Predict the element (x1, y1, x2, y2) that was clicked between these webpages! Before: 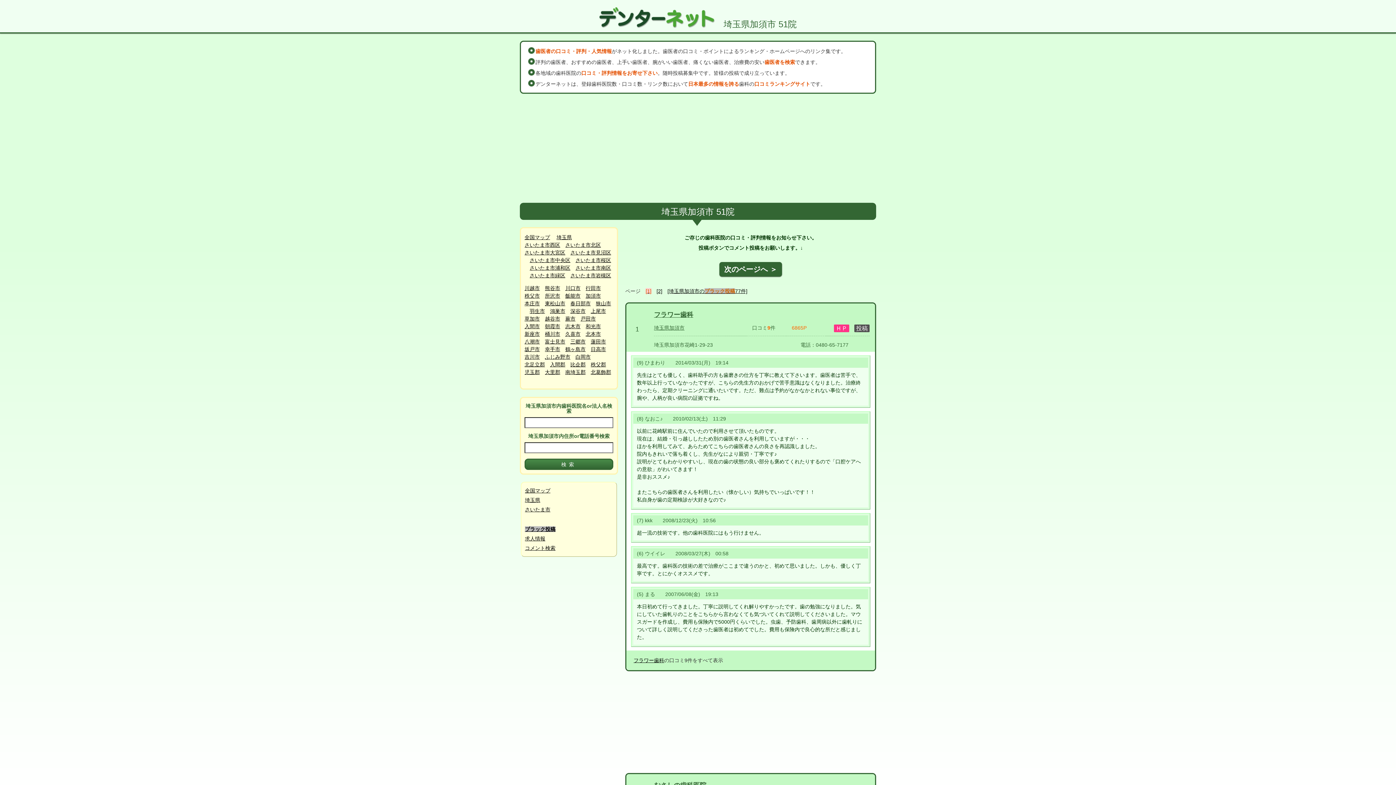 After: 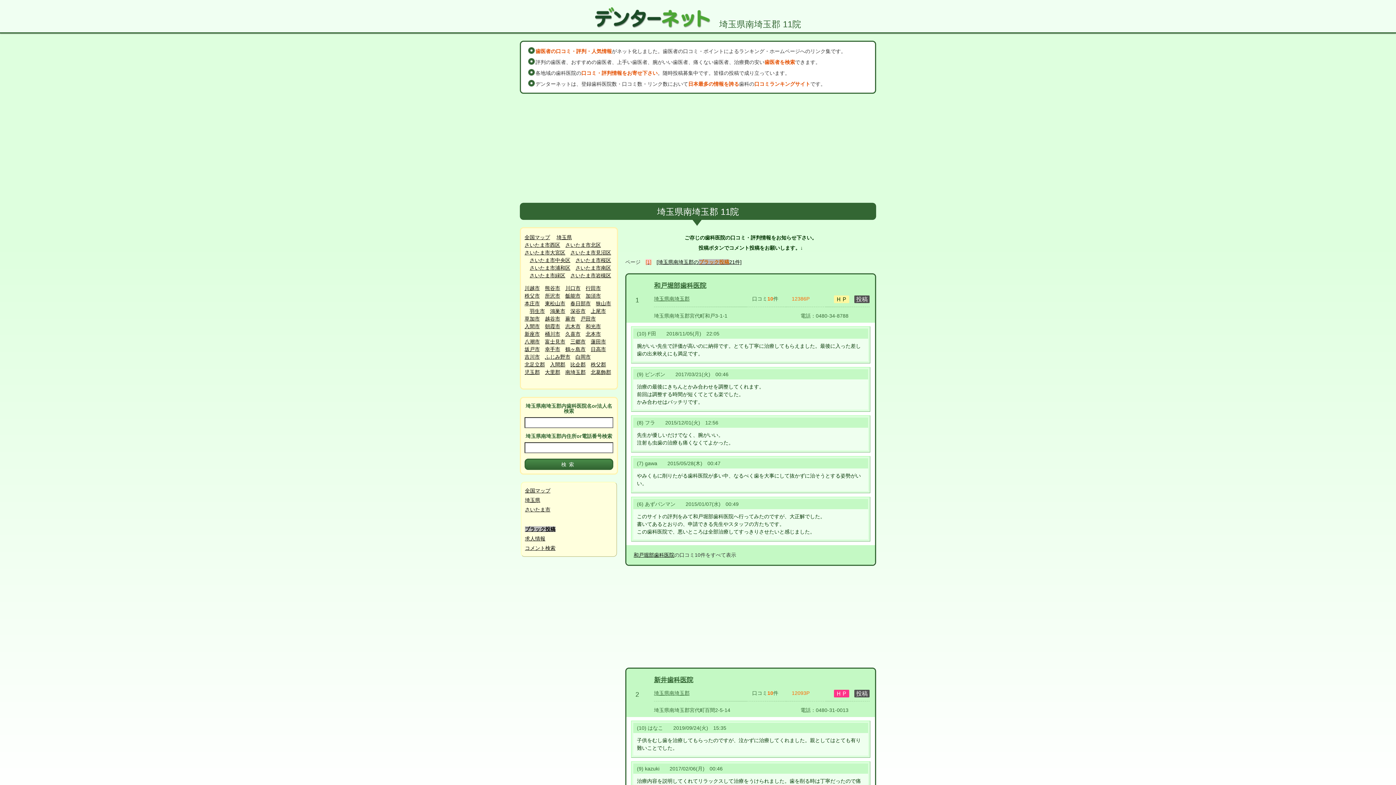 Action: label: 南埼玉郡 bbox: (565, 368, 585, 376)